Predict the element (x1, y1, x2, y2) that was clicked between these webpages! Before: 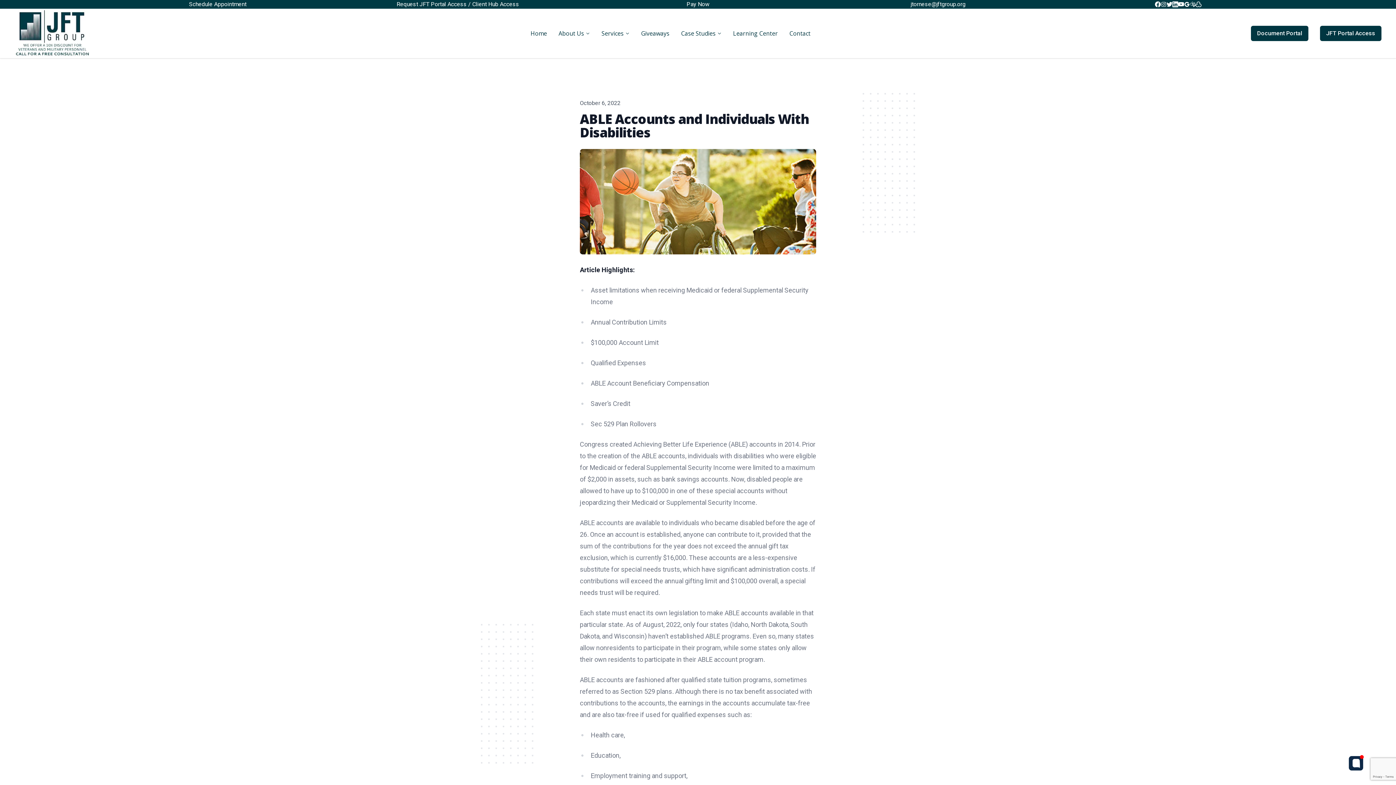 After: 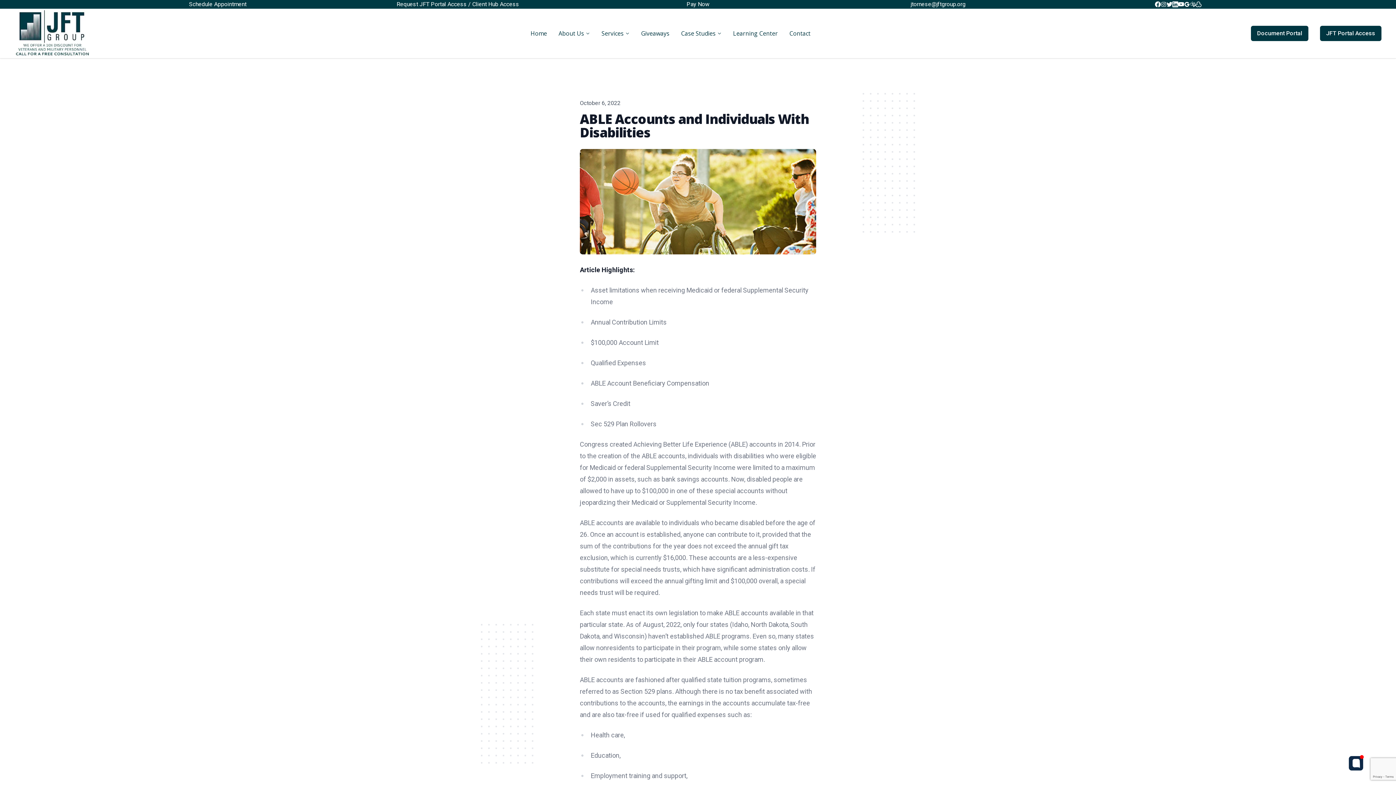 Action: label: Pay Now bbox: (686, 0, 709, 7)